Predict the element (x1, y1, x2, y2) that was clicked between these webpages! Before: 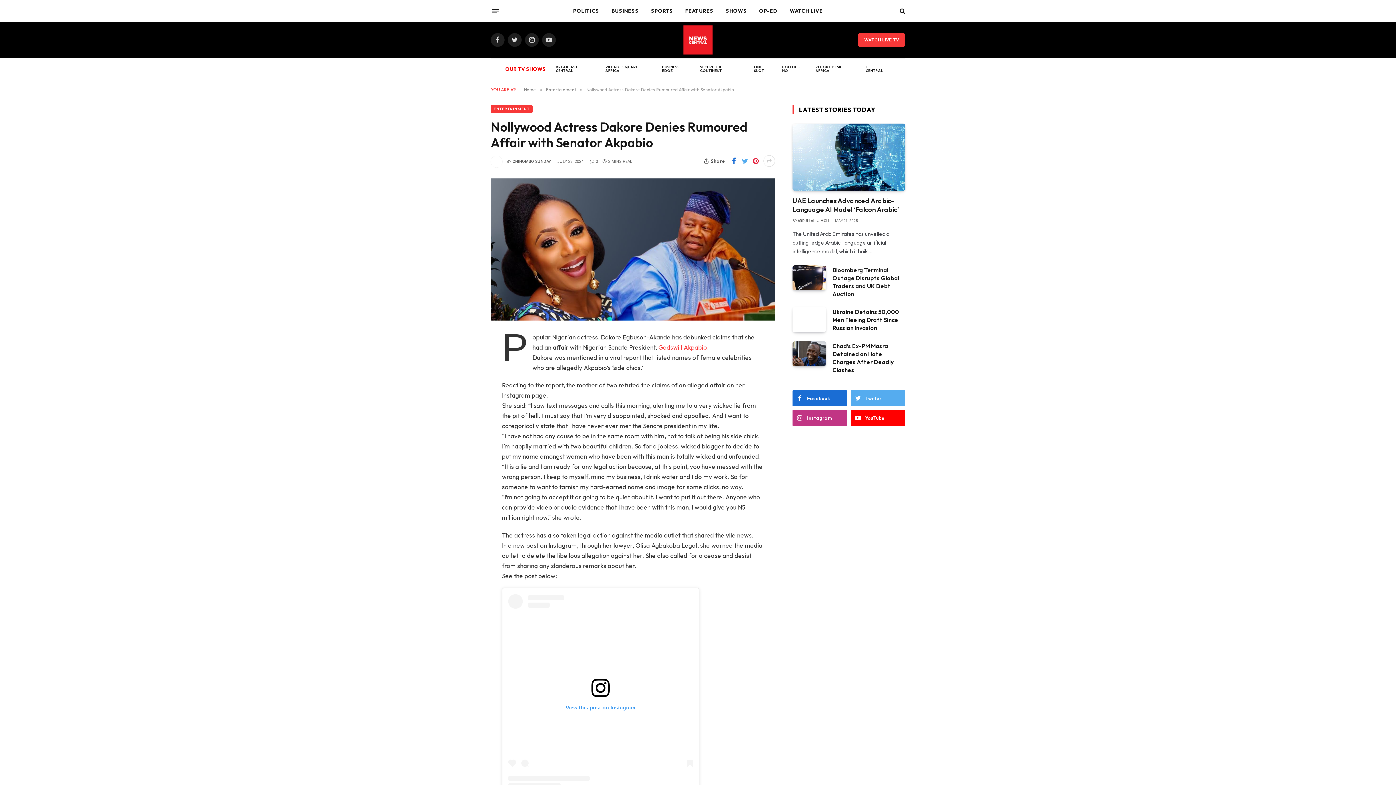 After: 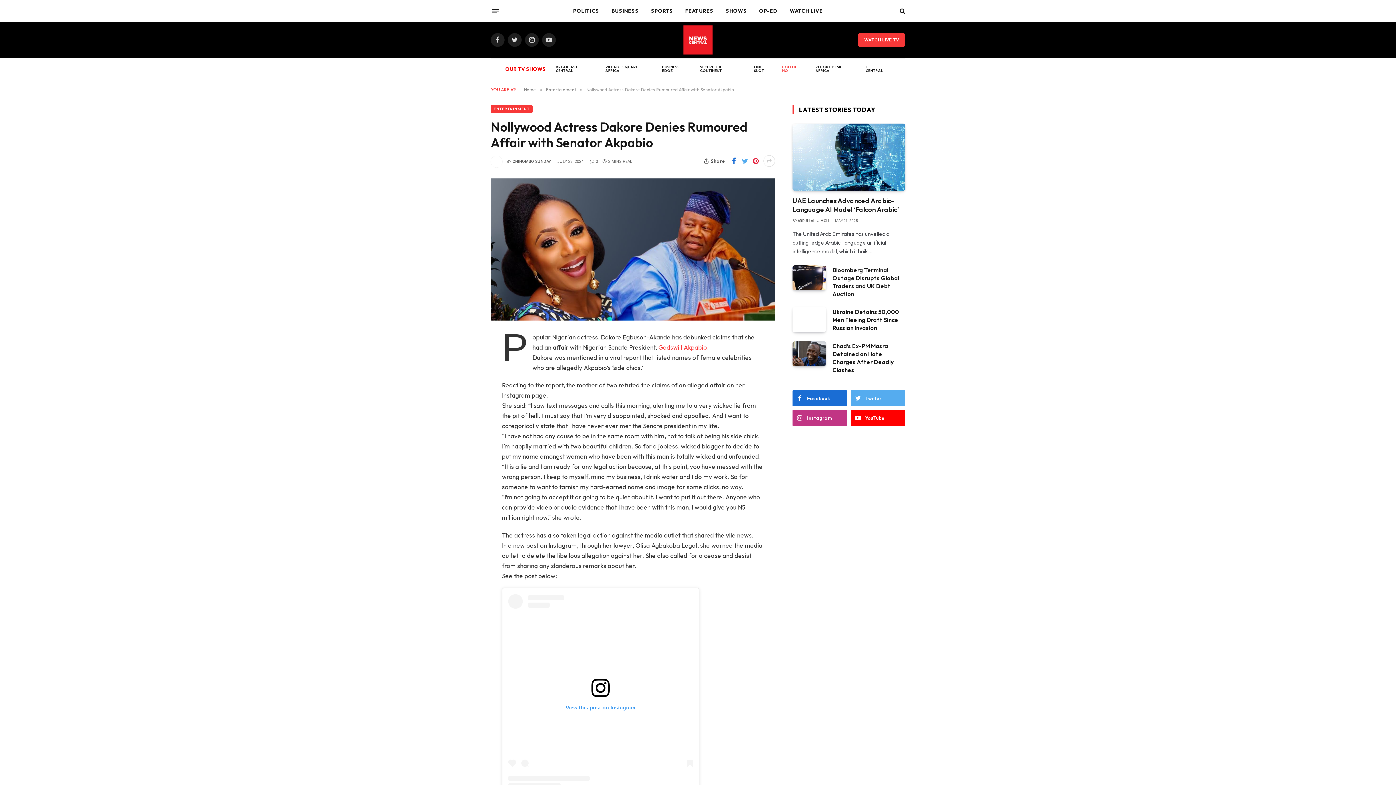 Action: label: POLITICS HQ bbox: (777, 58, 810, 79)